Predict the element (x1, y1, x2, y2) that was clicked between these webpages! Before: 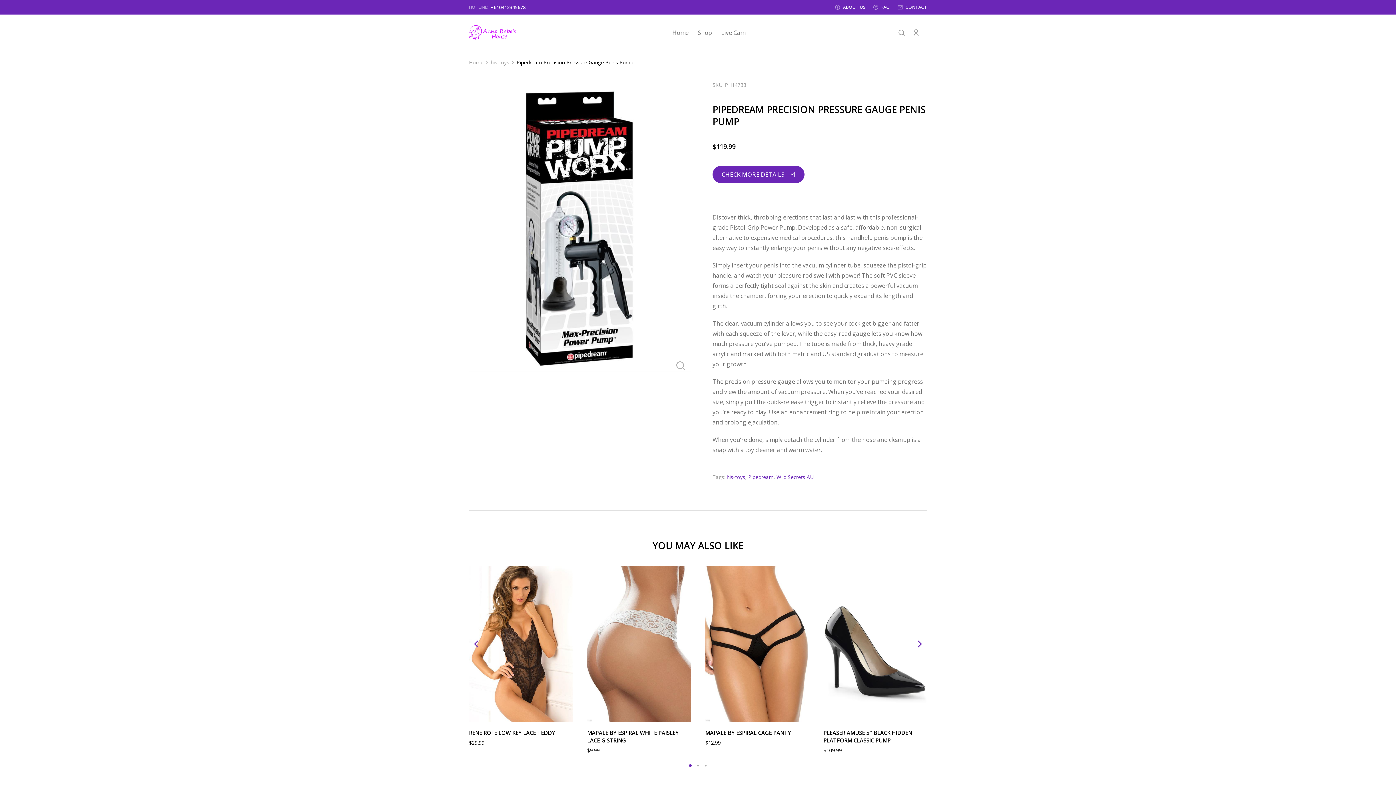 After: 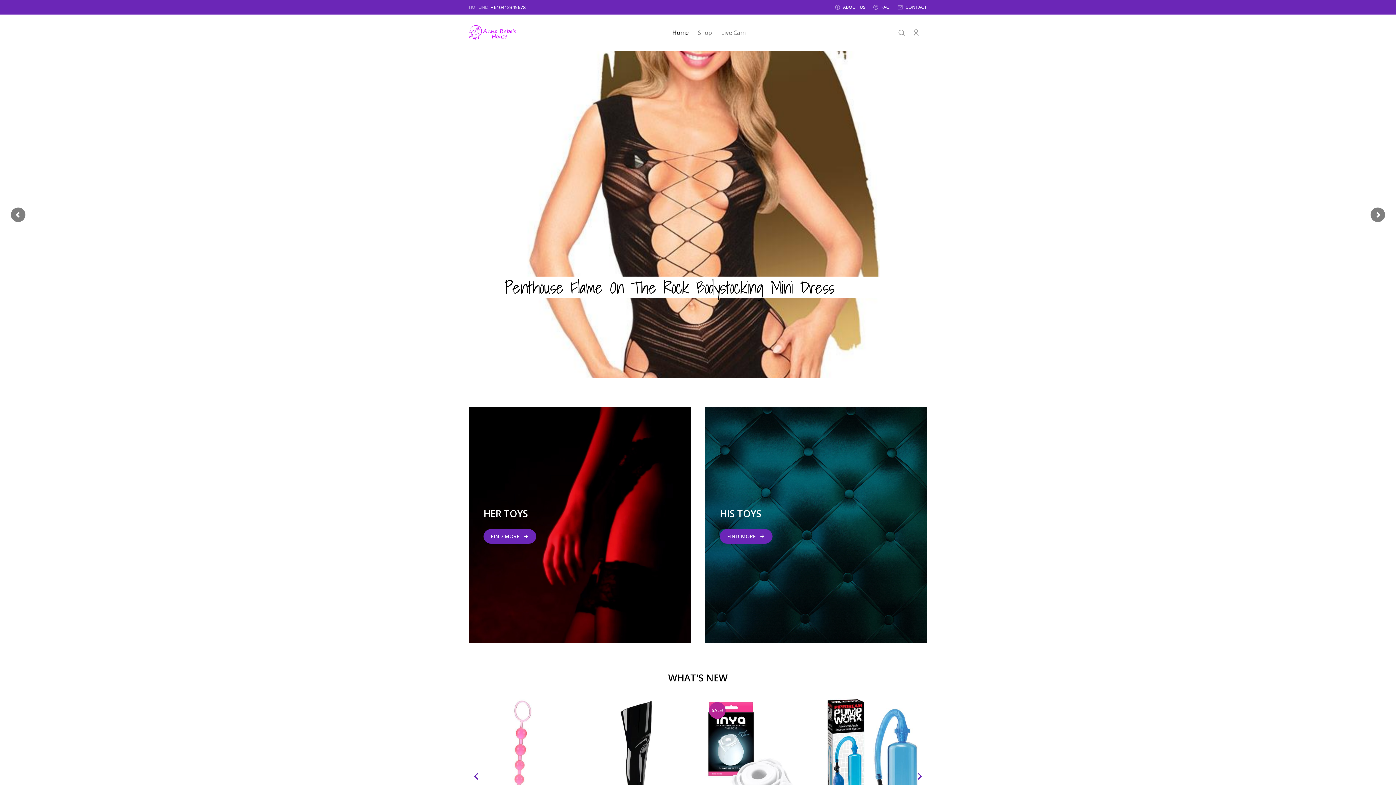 Action: label: Home bbox: (469, 58, 483, 66)